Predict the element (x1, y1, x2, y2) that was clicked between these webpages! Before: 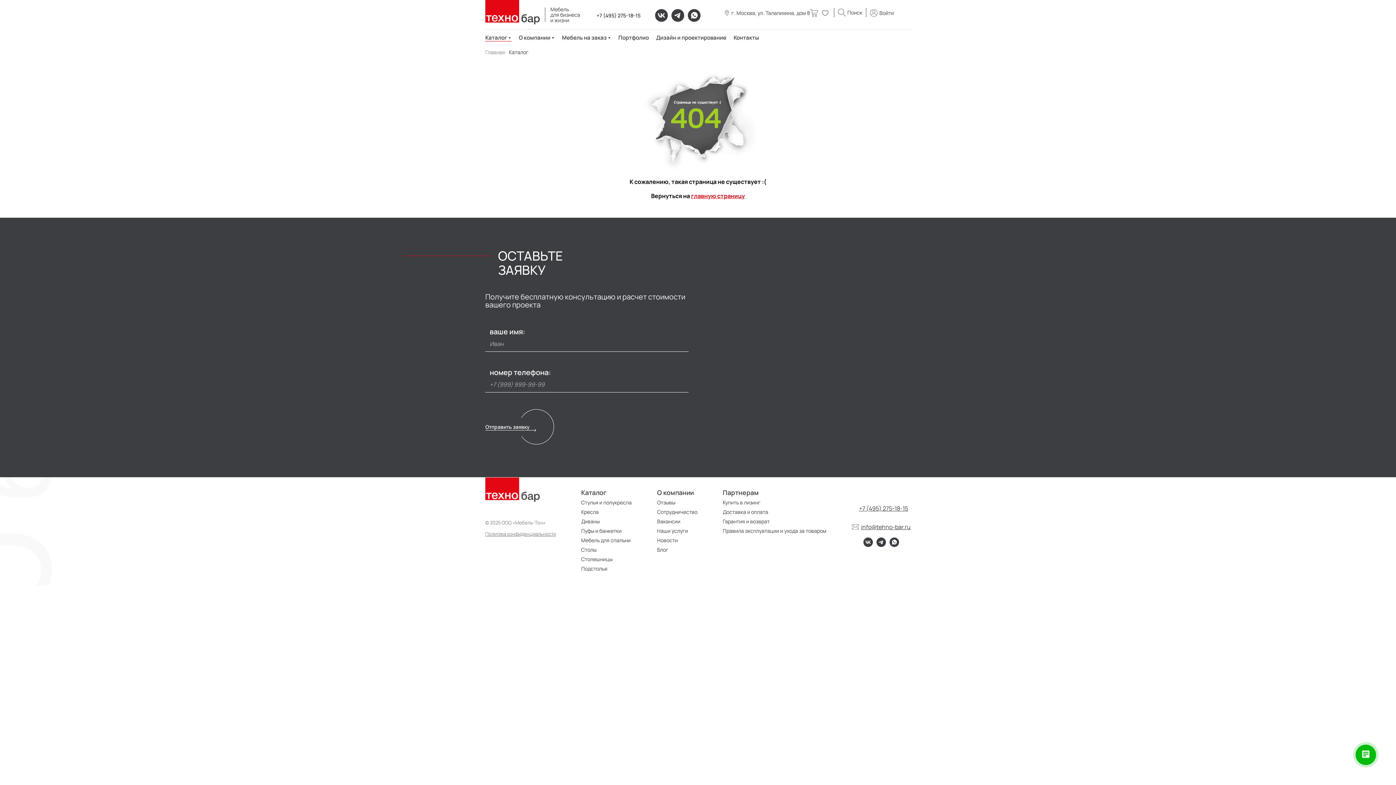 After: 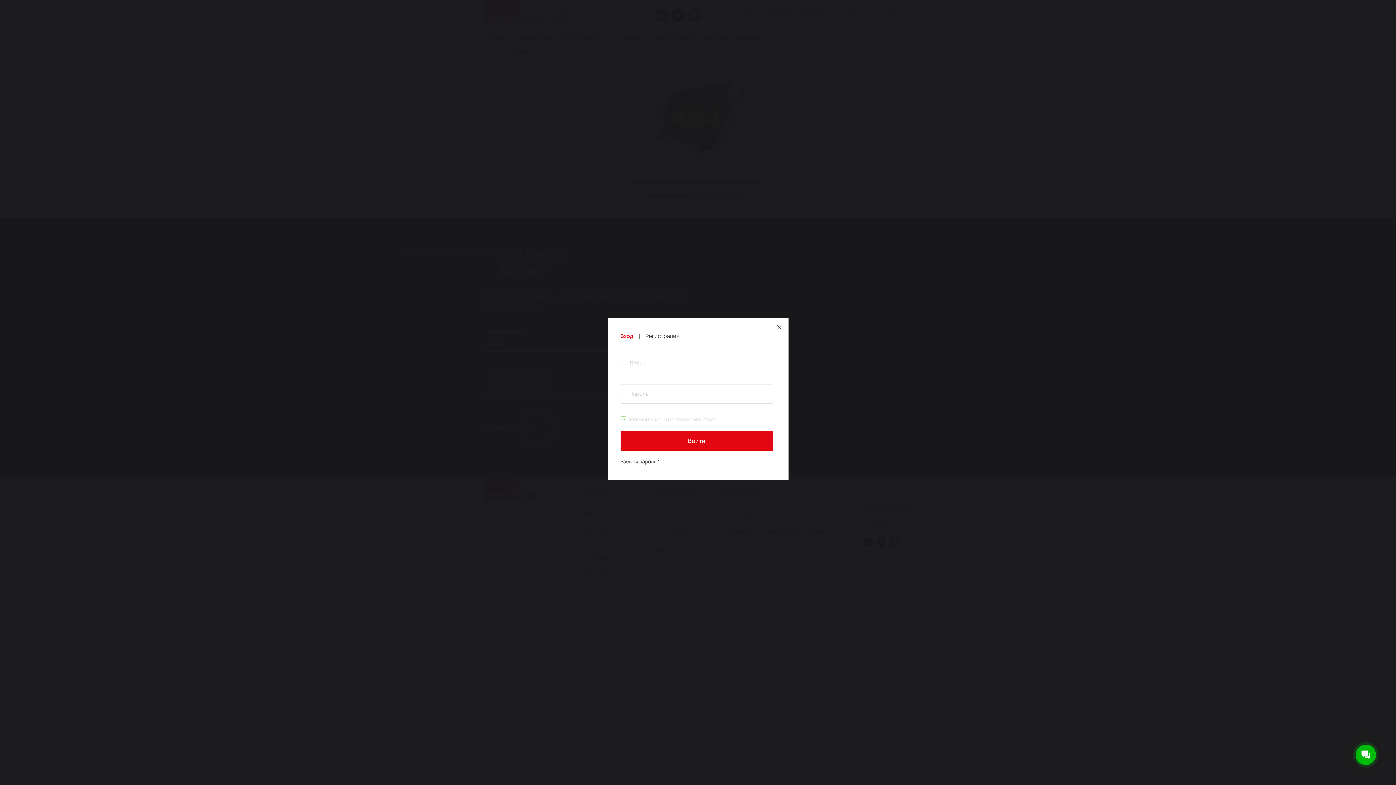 Action: bbox: (870, 9, 894, 16) label: Войти